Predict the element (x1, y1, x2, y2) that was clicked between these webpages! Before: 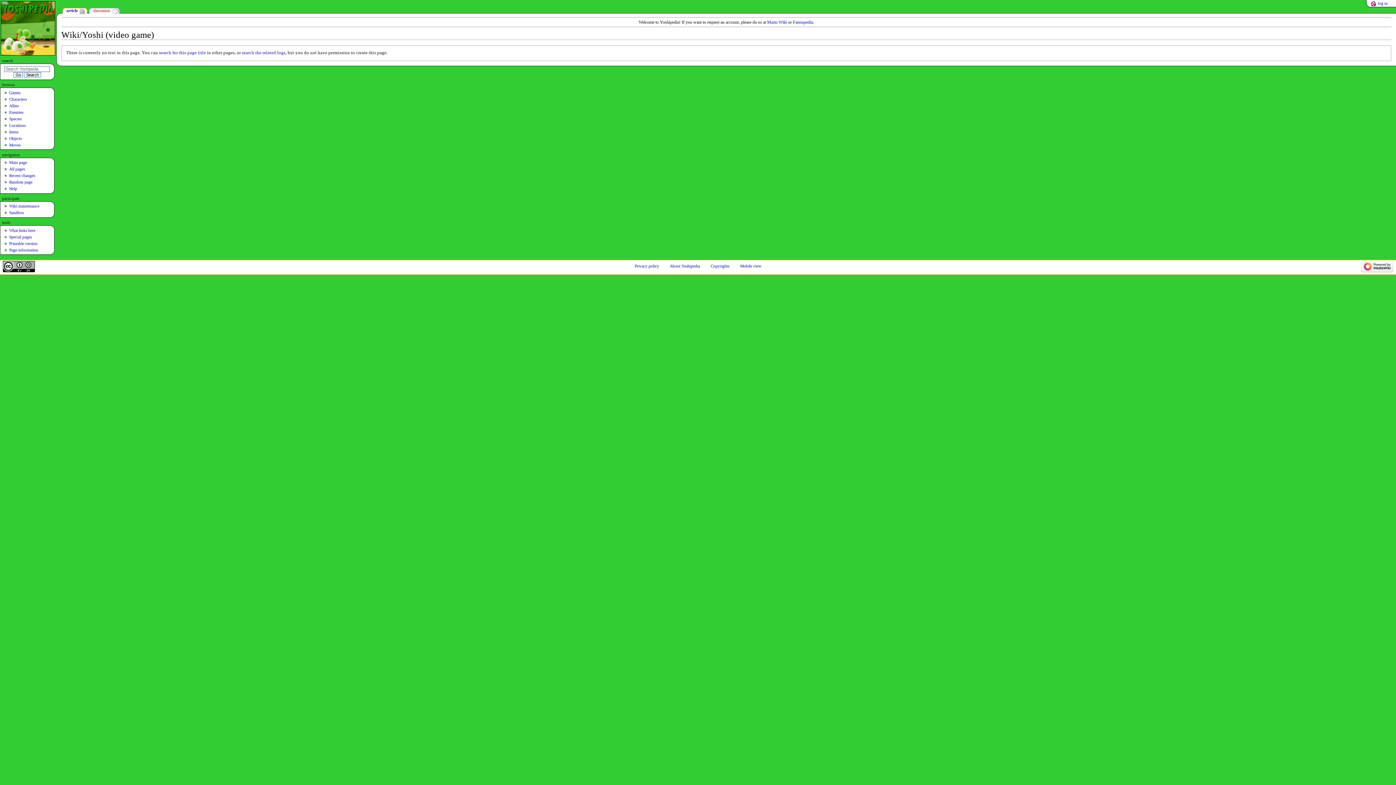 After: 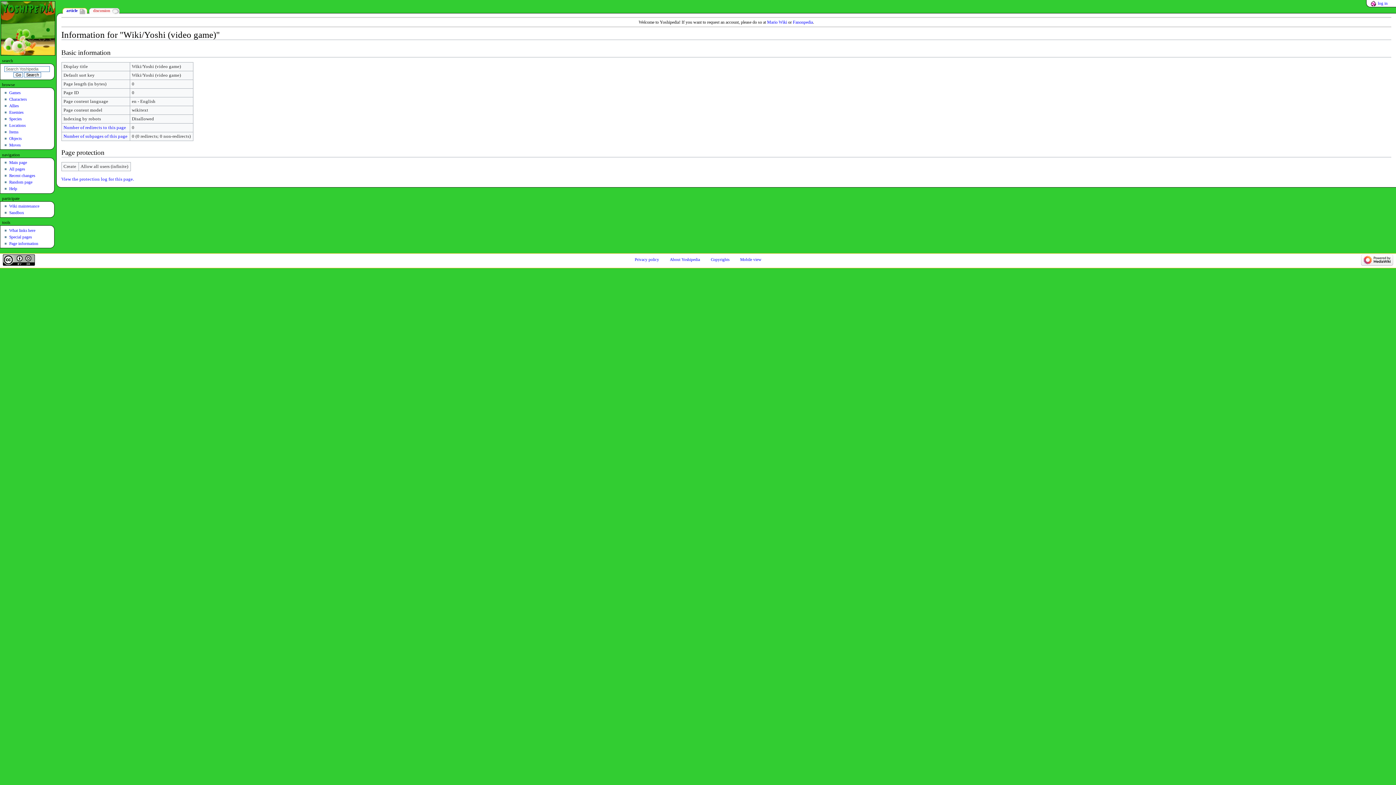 Action: label: Page information bbox: (9, 247, 38, 252)